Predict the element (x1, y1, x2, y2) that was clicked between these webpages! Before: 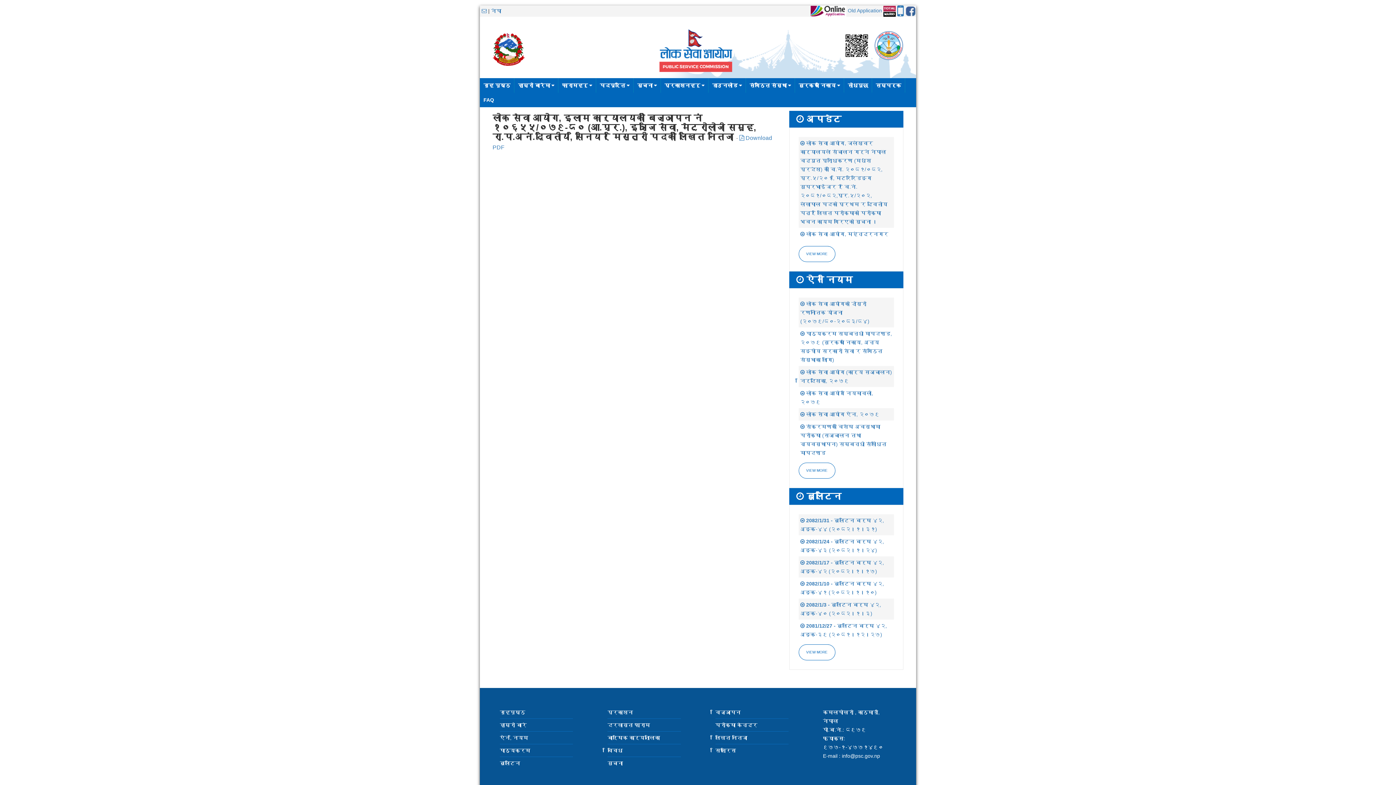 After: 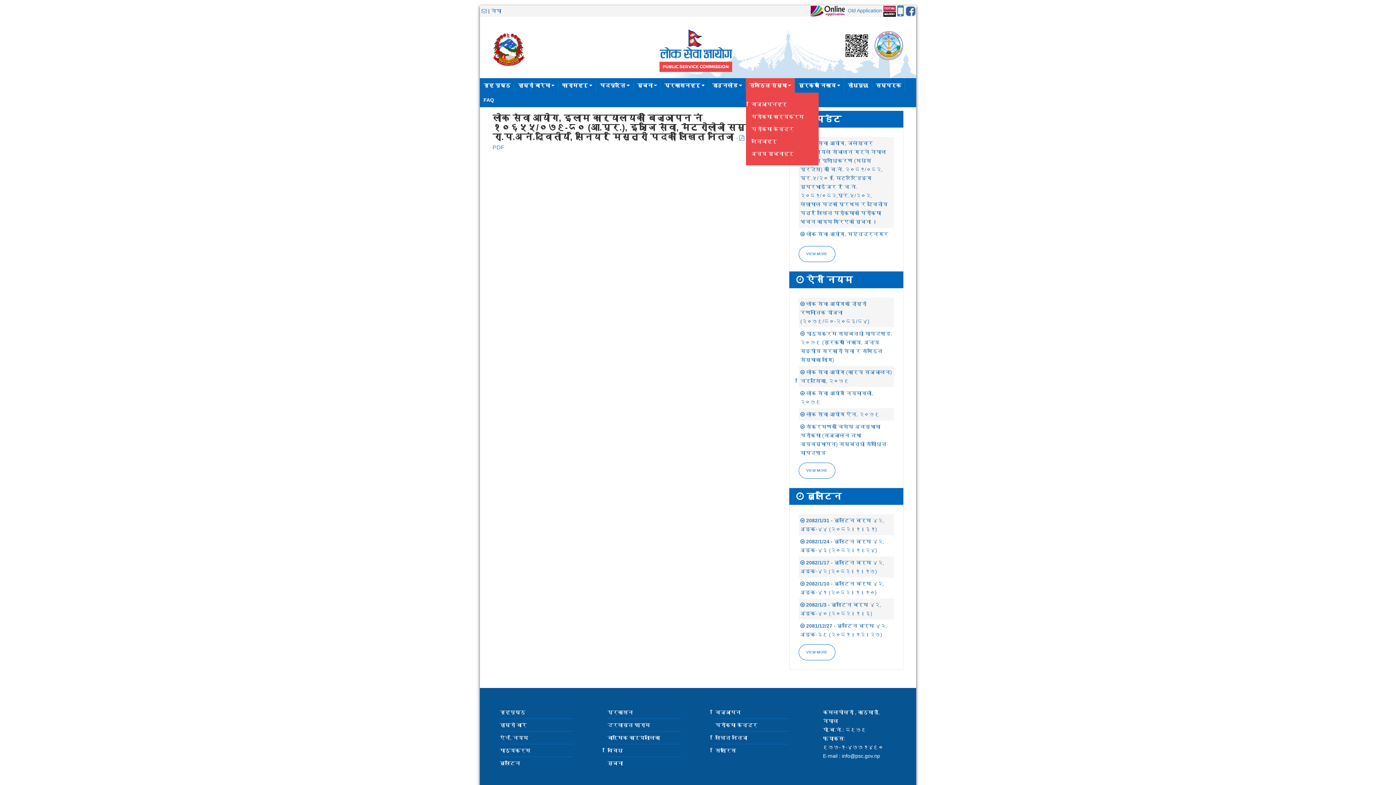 Action: label: संगठित संस्था  bbox: (746, 78, 794, 92)